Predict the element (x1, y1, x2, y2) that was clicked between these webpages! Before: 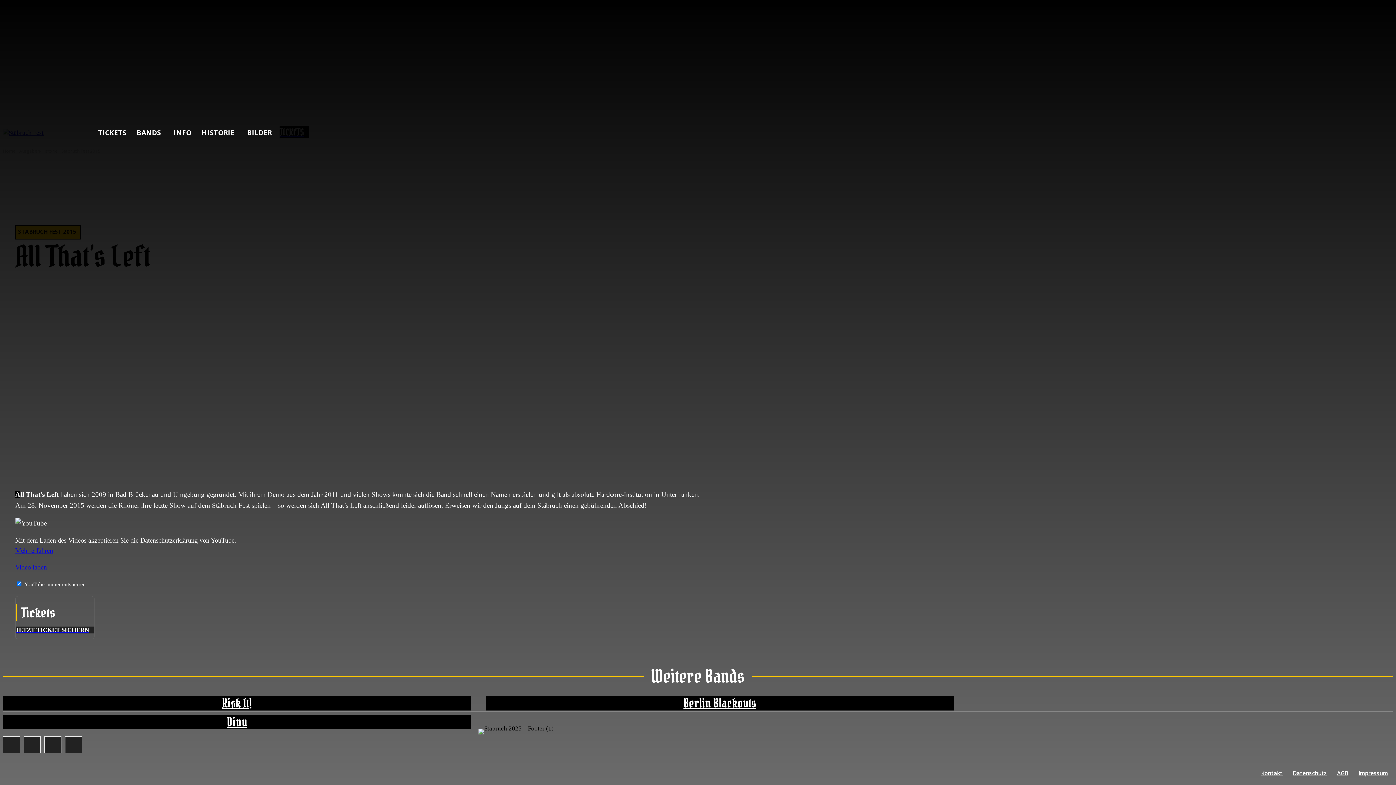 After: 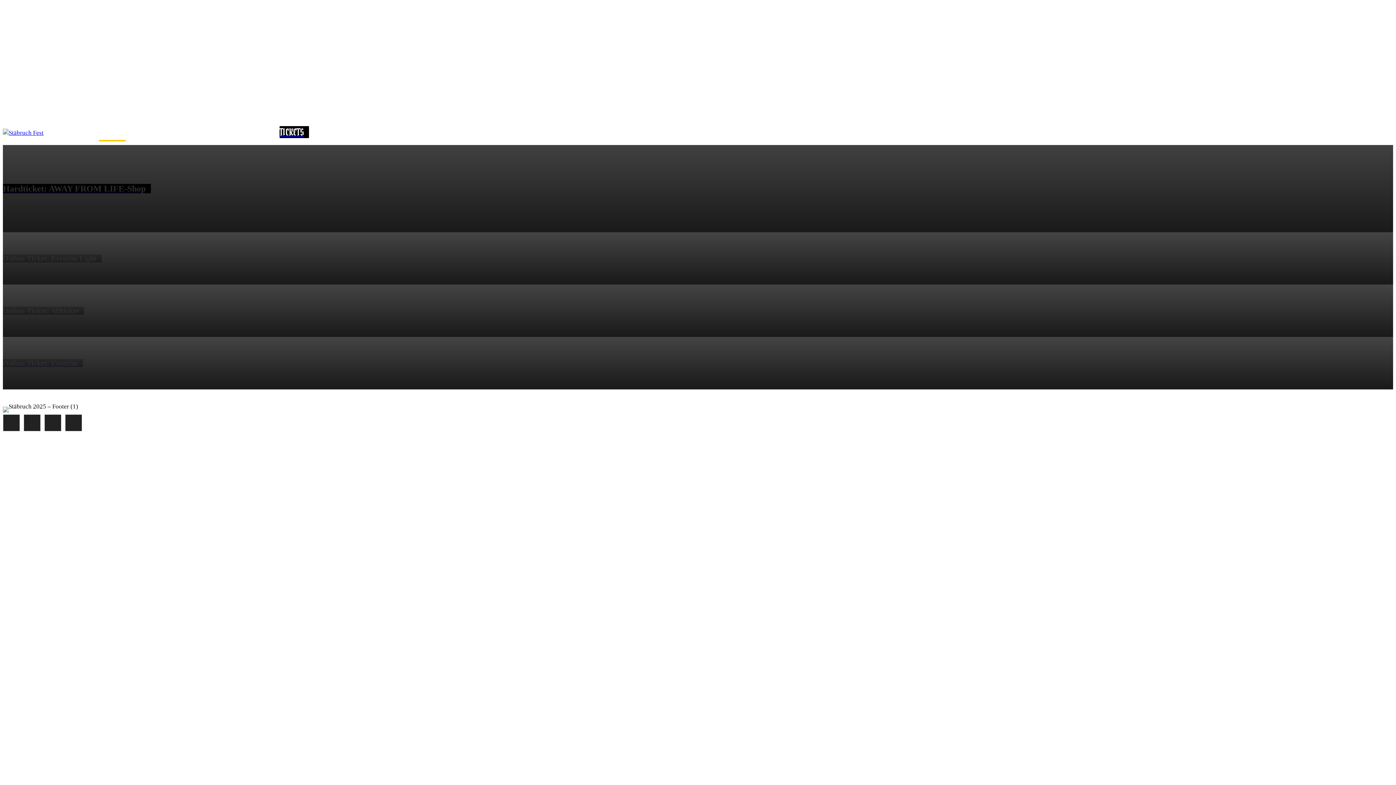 Action: bbox: (93, 124, 131, 141) label: TICKETS